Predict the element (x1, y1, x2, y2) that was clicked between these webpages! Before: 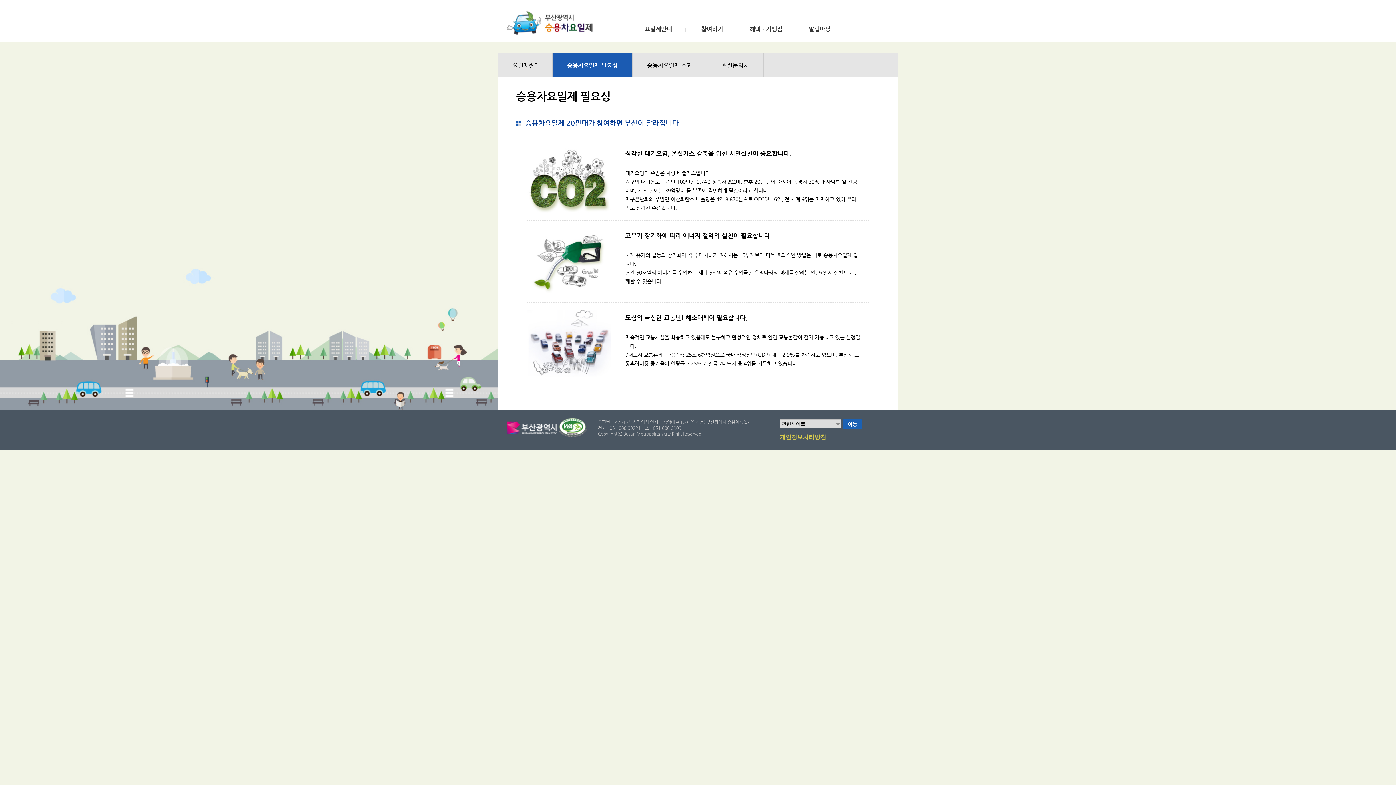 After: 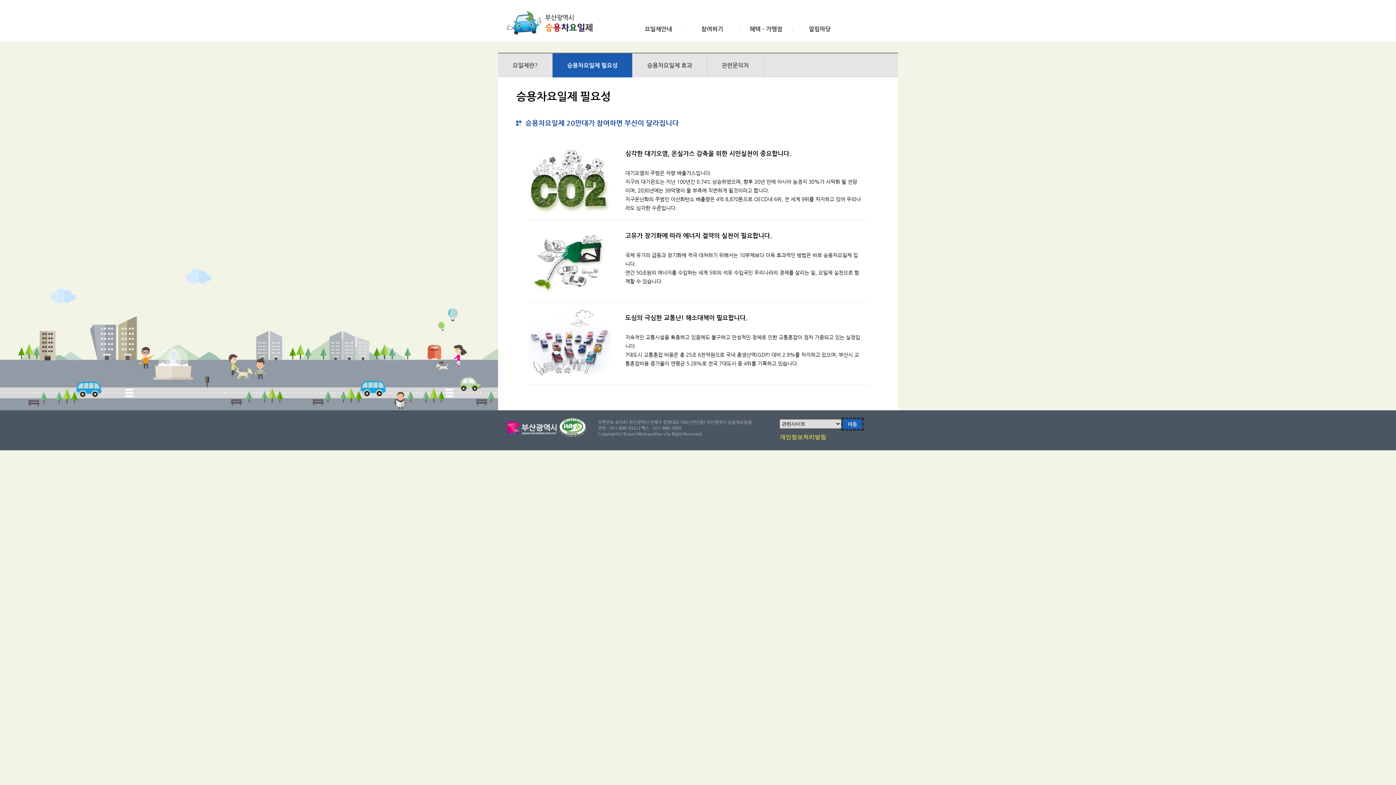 Action: label: 이동 bbox: (842, 419, 862, 429)